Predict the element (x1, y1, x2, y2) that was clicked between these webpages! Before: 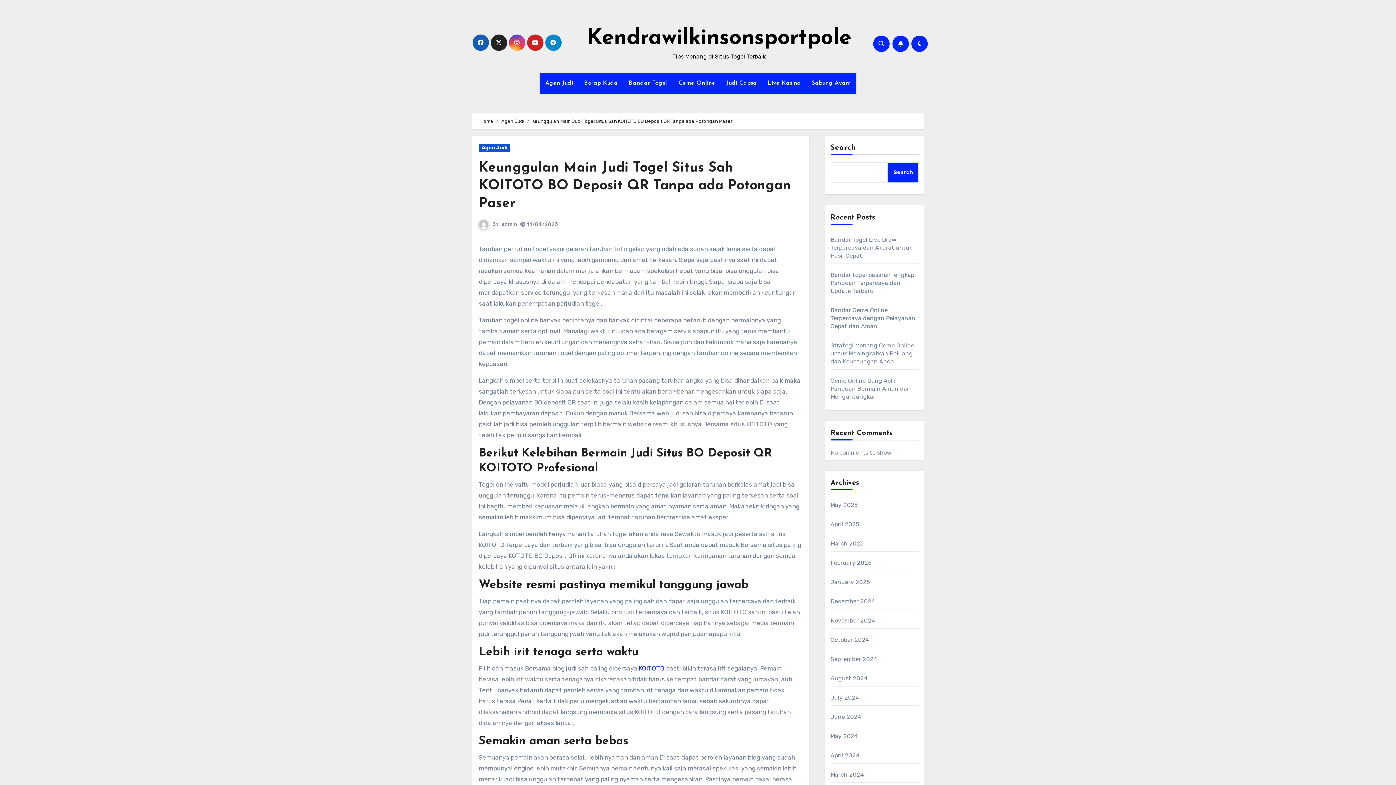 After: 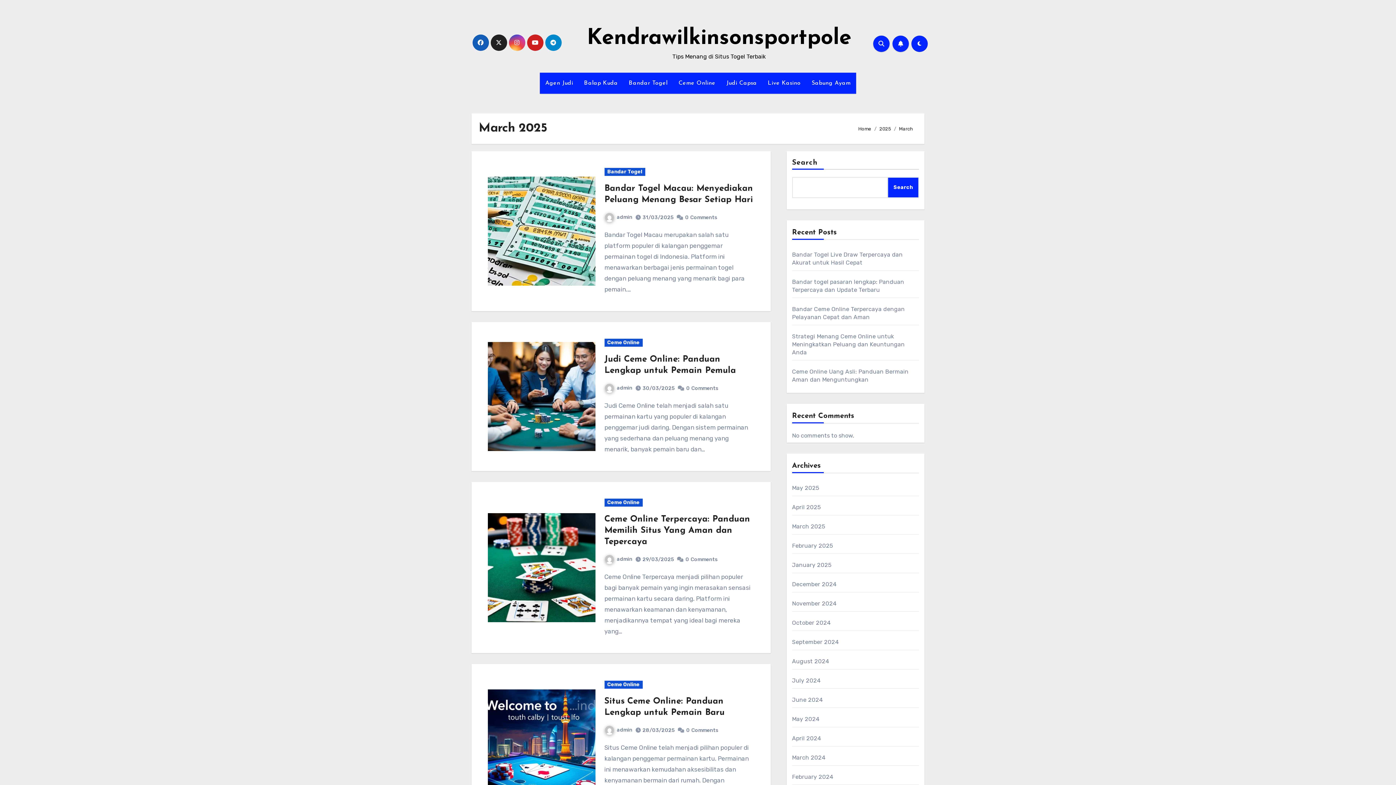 Action: label: March 2025 bbox: (830, 540, 863, 547)